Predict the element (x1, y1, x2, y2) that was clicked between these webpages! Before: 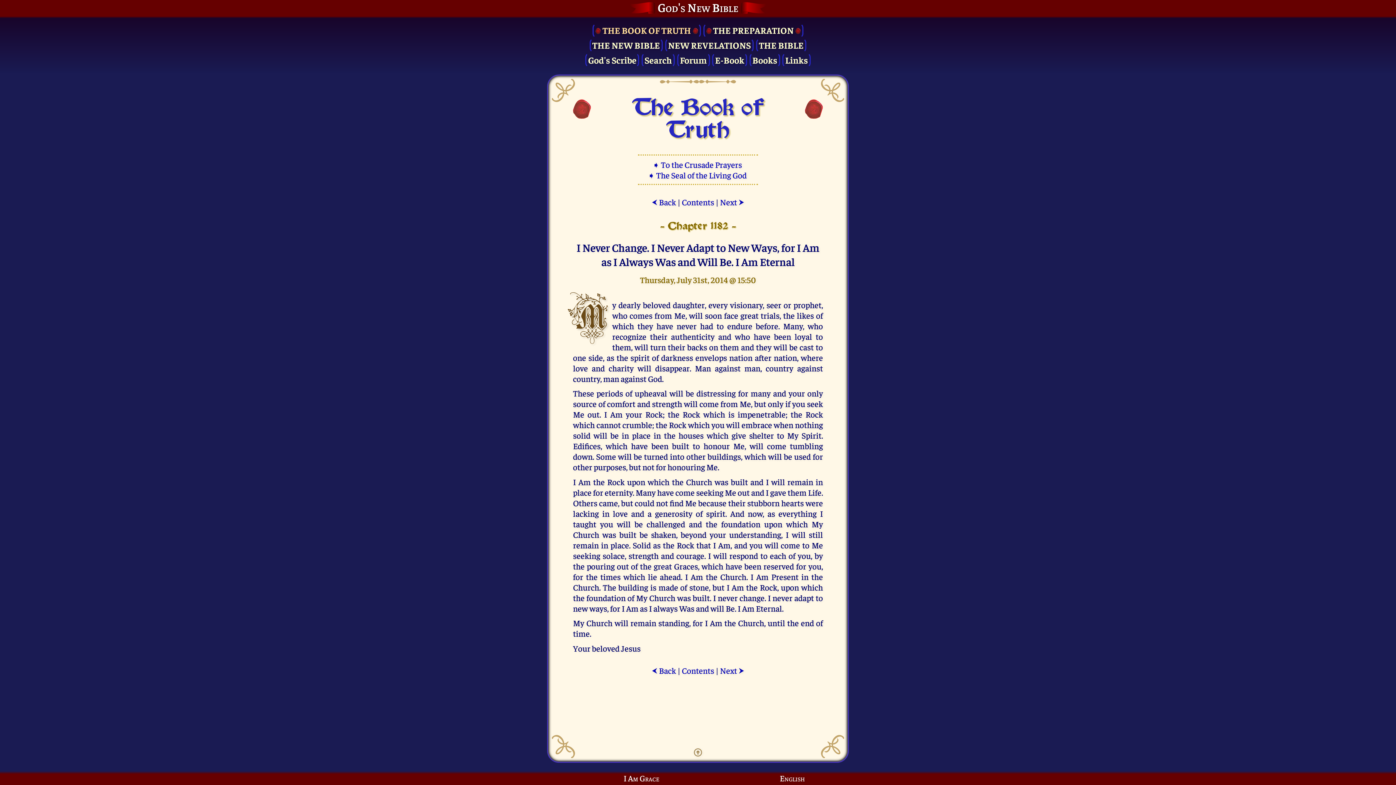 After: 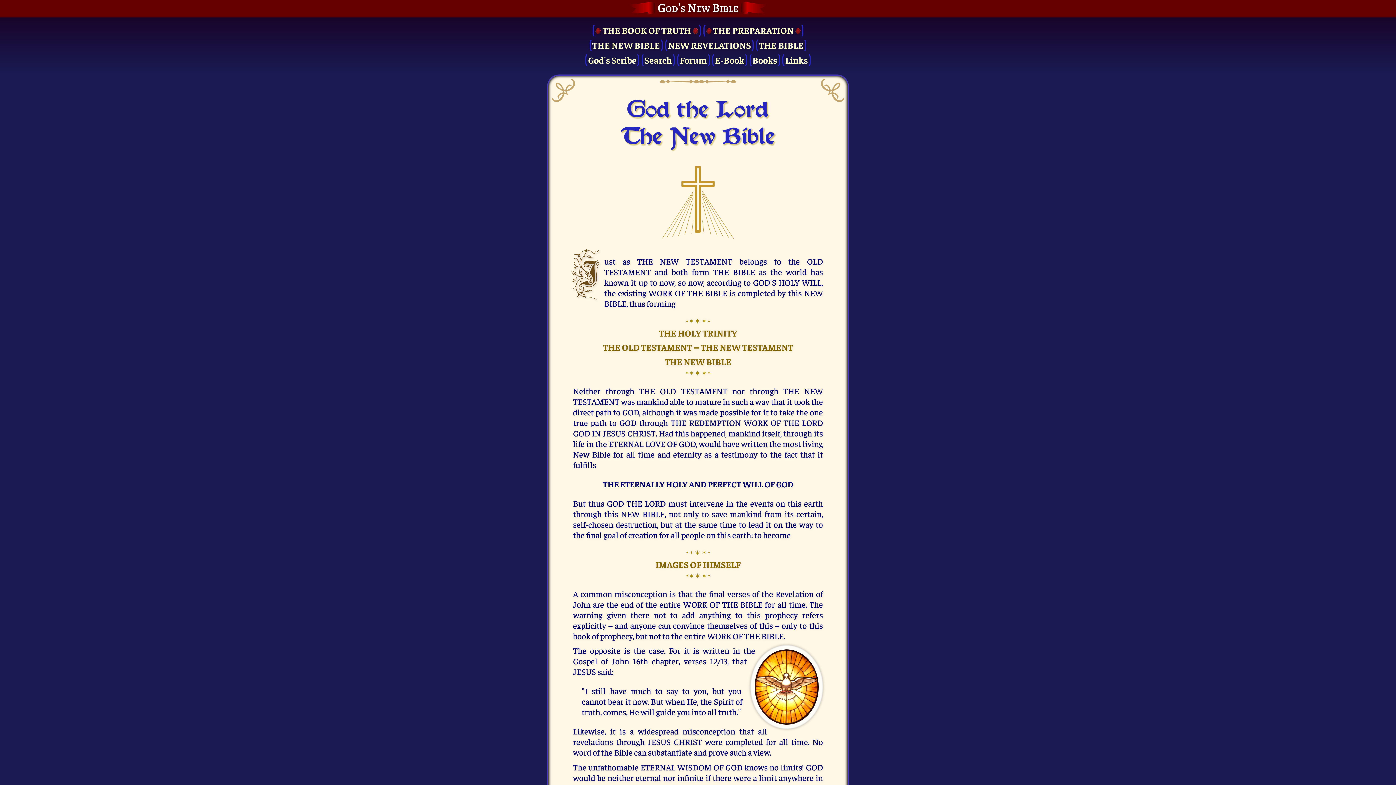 Action: label: God's New Bible bbox: (657, 0, 738, 14)